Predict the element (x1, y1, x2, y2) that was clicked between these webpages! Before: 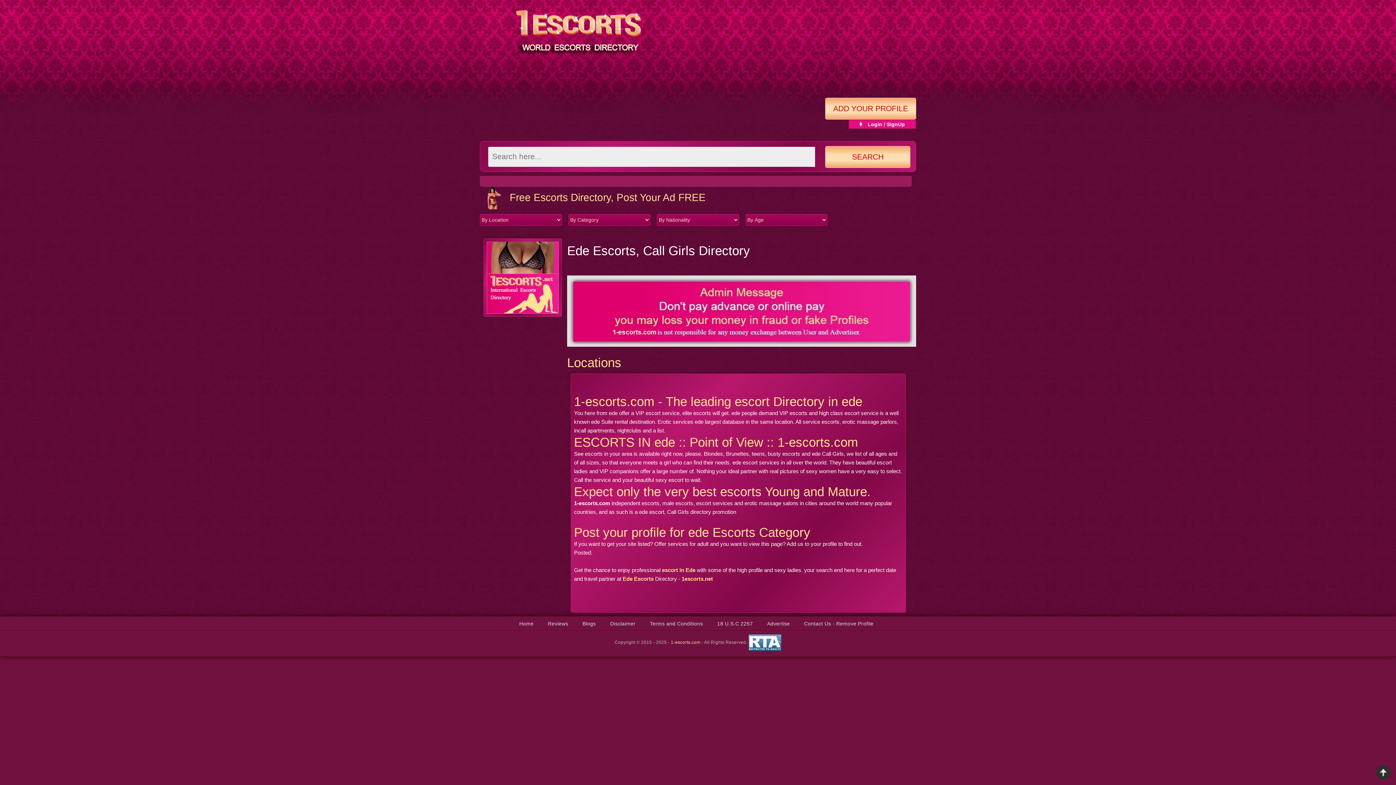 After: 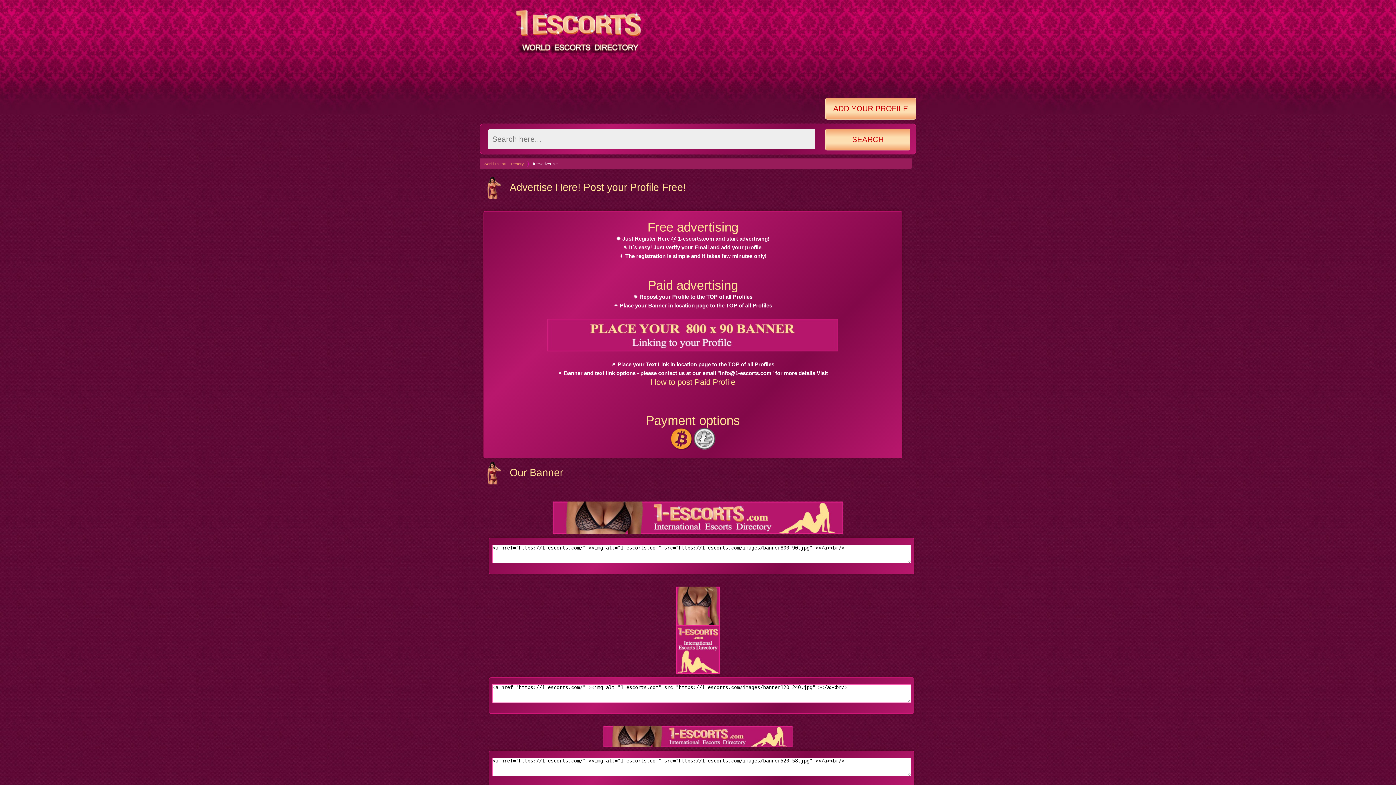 Action: label: Advertise bbox: (767, 621, 790, 626)